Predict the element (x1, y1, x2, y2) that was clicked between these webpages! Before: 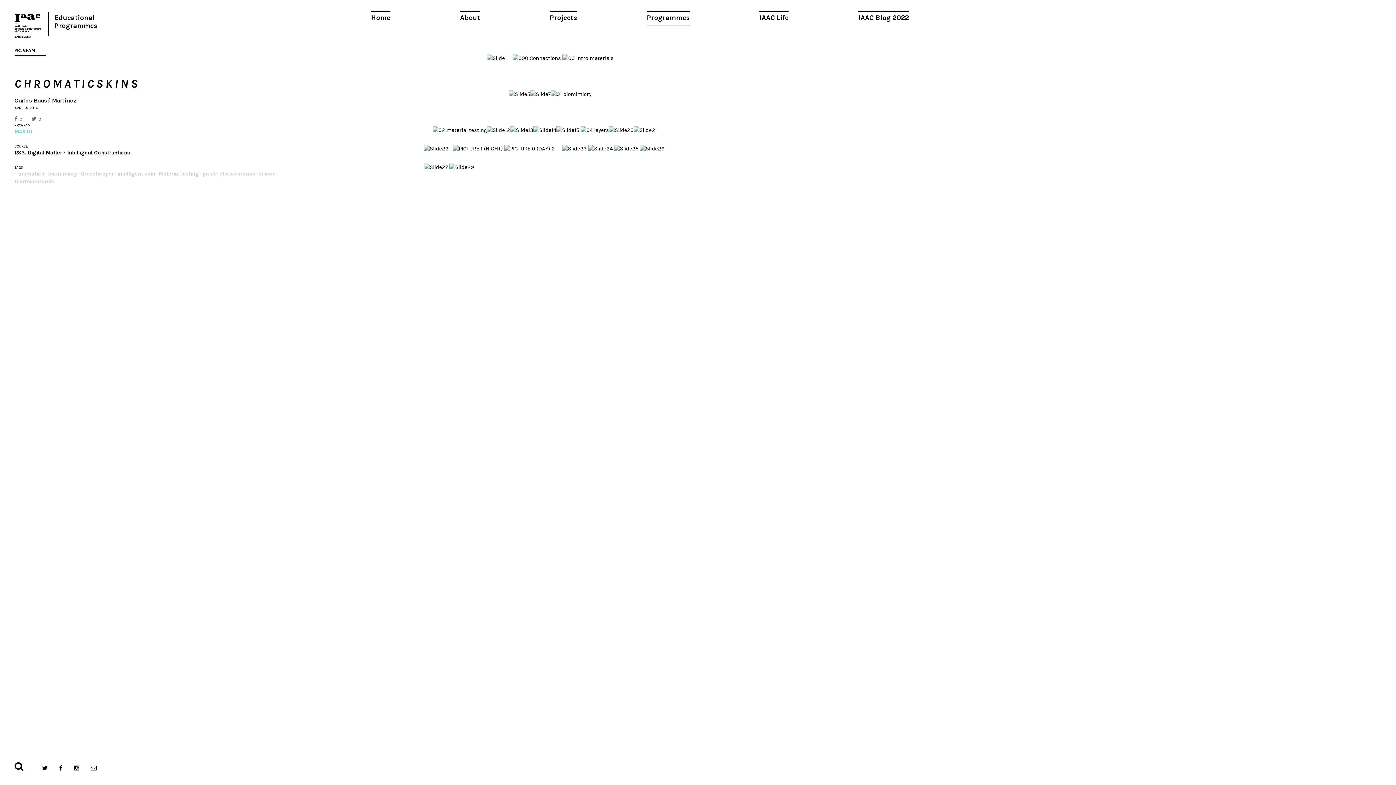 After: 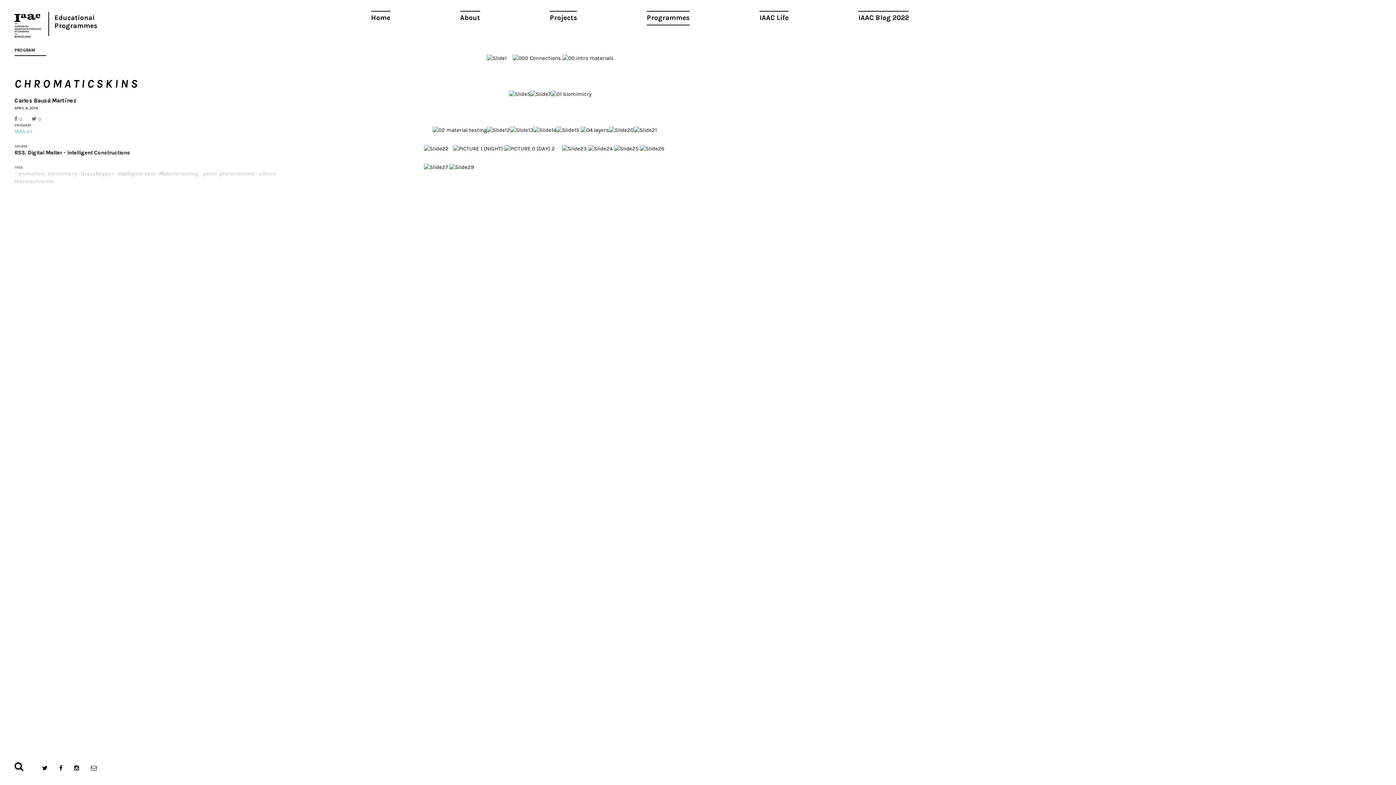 Action: bbox: (14, 13, 50, 37) label: Iaac